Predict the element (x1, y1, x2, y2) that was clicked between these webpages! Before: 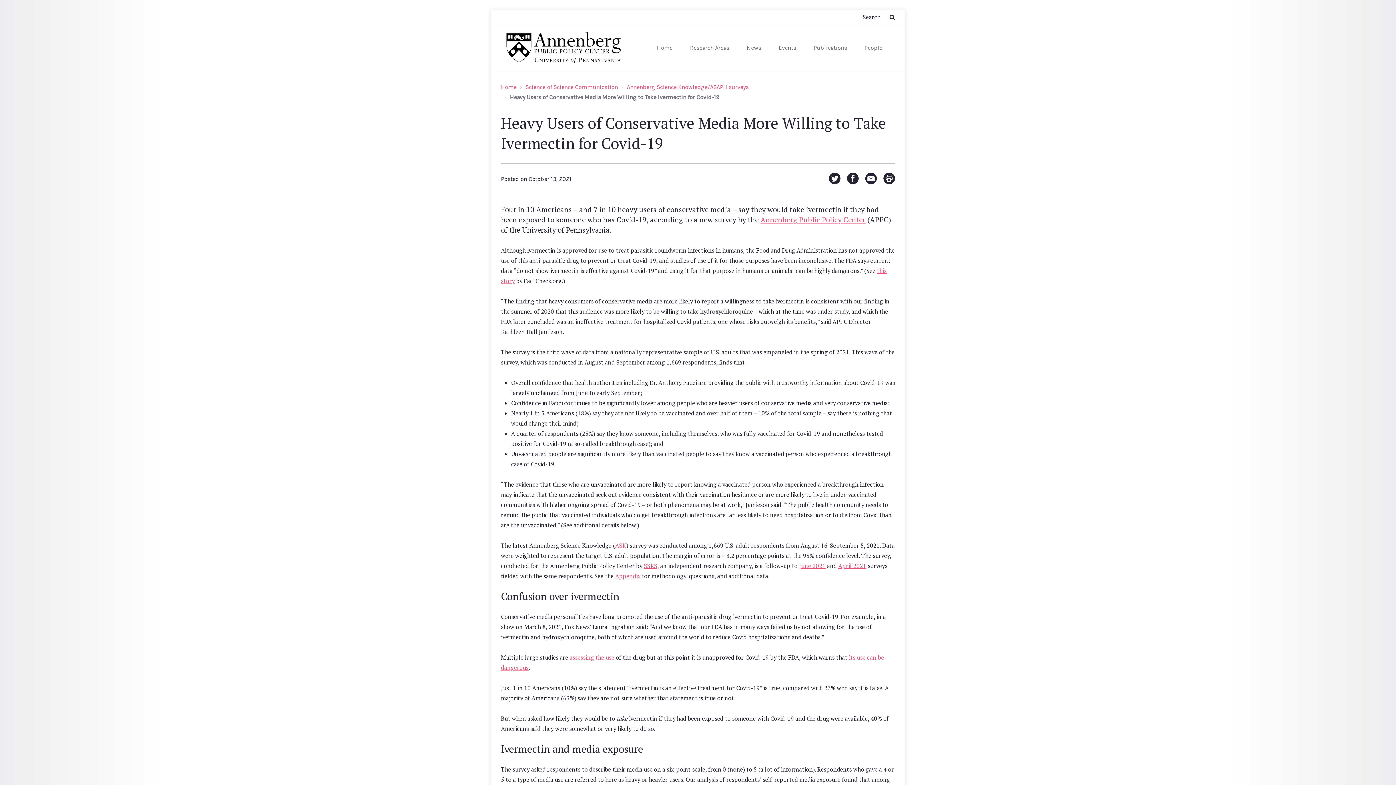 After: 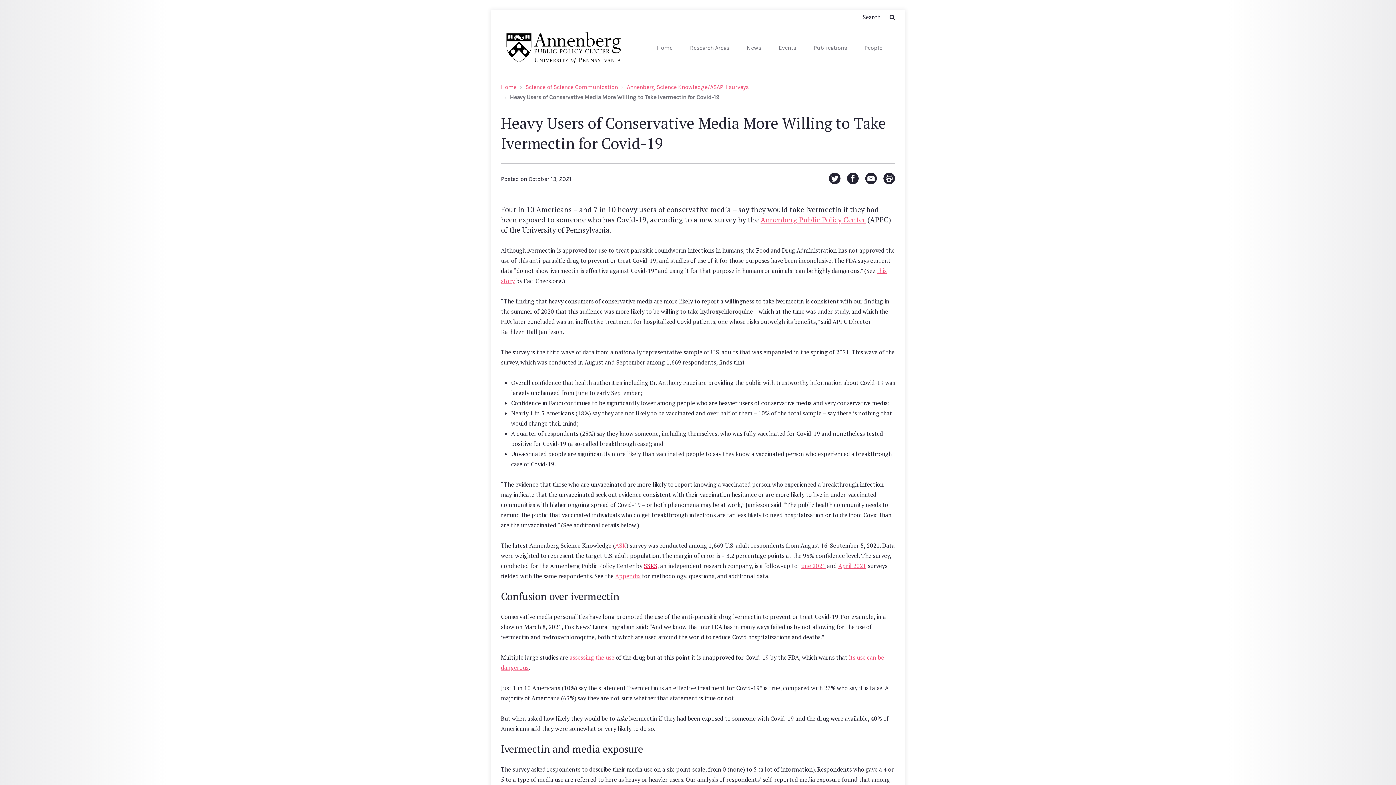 Action: bbox: (644, 562, 657, 570) label: SSRS